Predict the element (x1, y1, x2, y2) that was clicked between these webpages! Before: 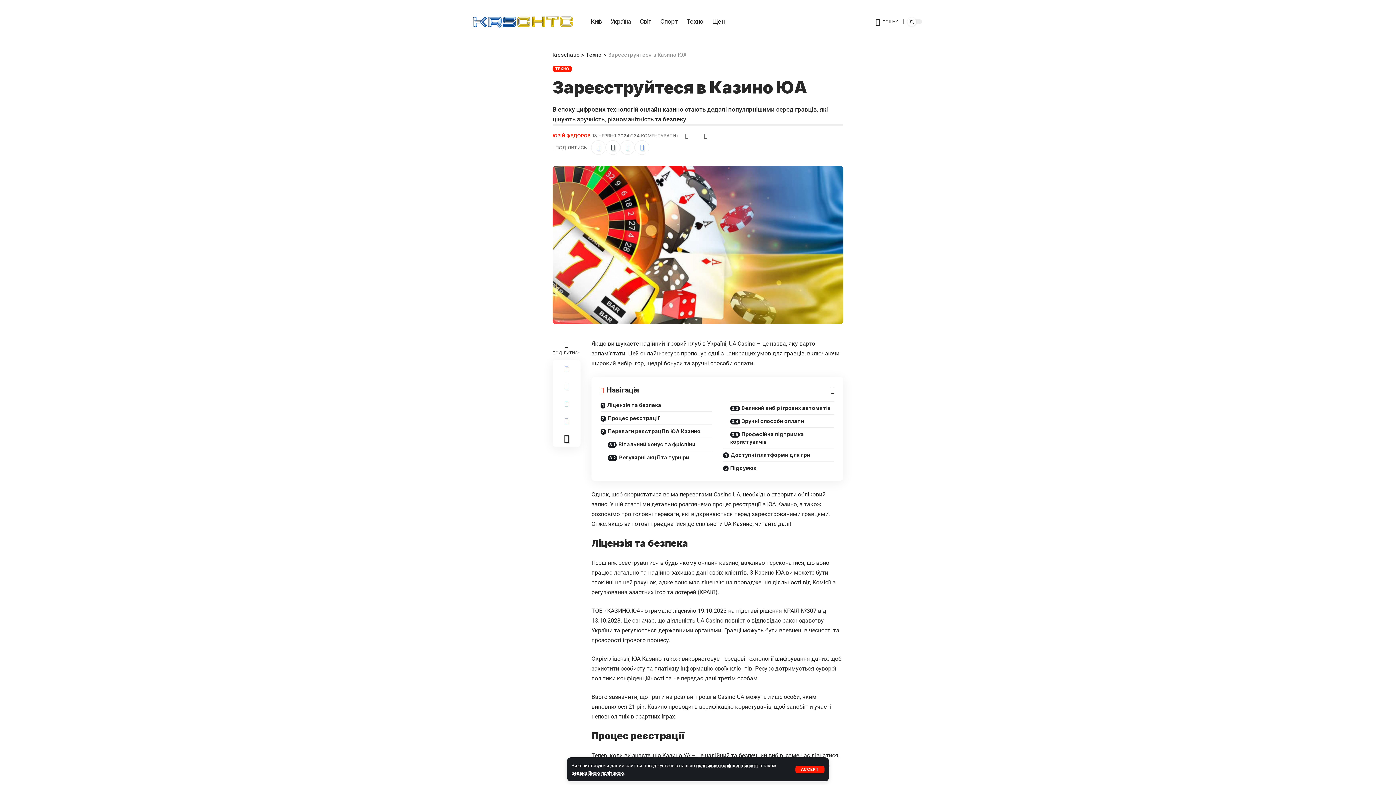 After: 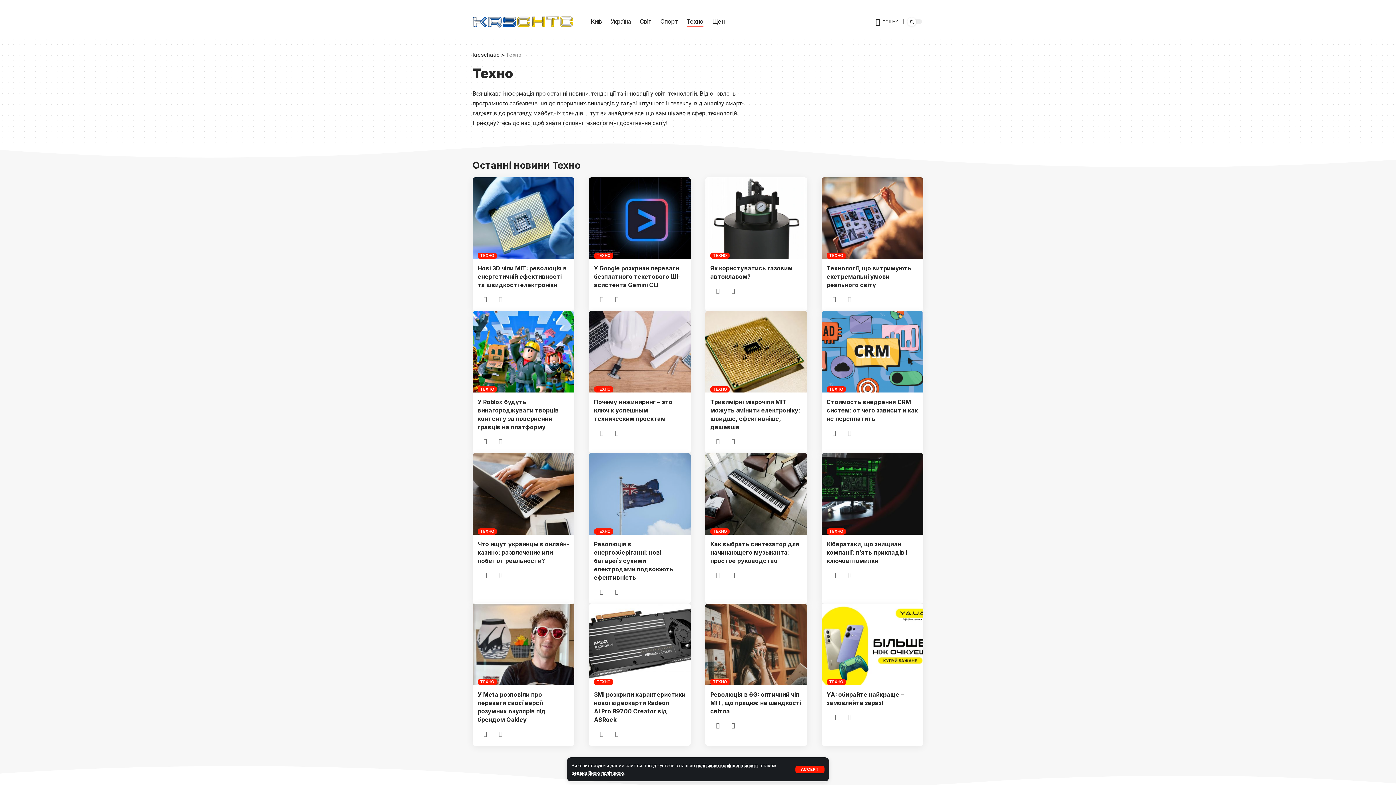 Action: label: ТЕХНО bbox: (552, 65, 571, 72)